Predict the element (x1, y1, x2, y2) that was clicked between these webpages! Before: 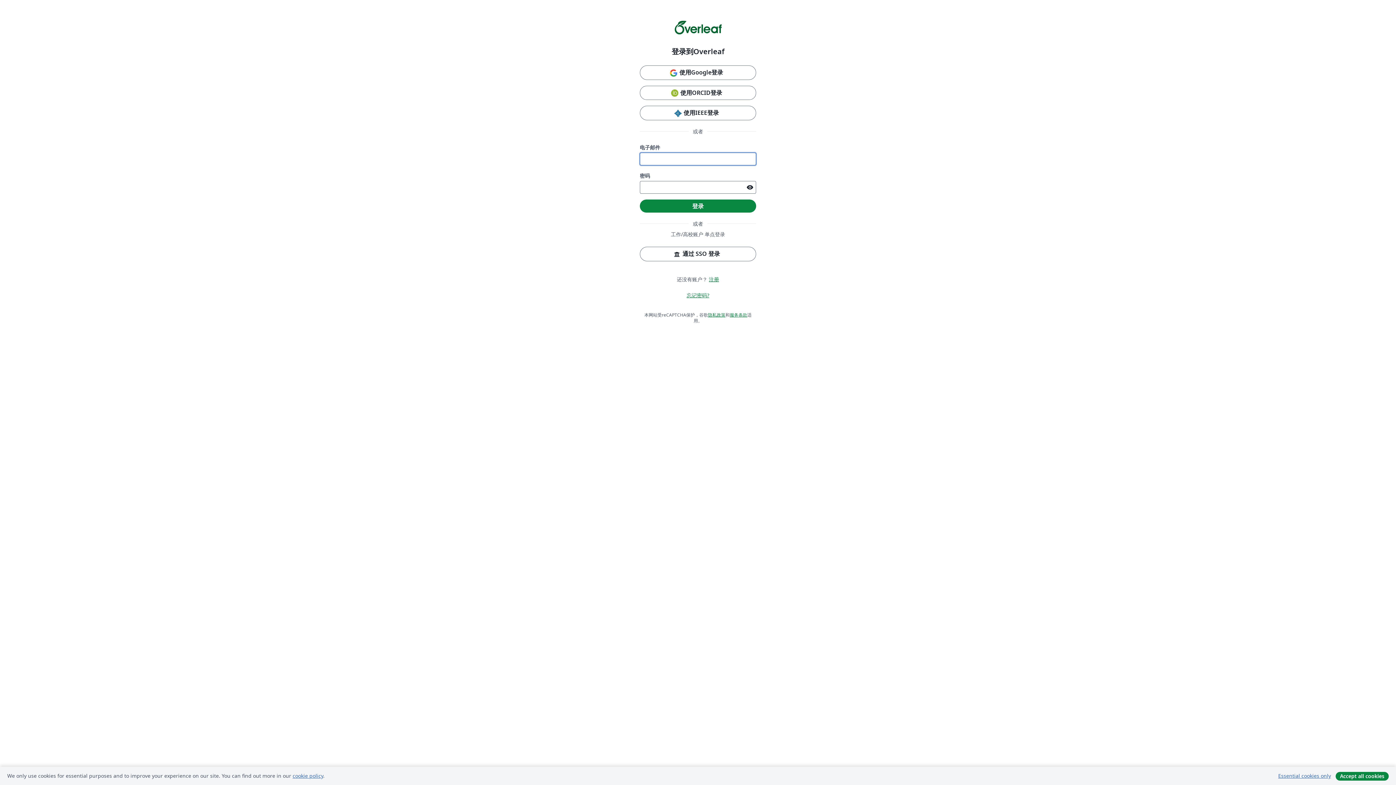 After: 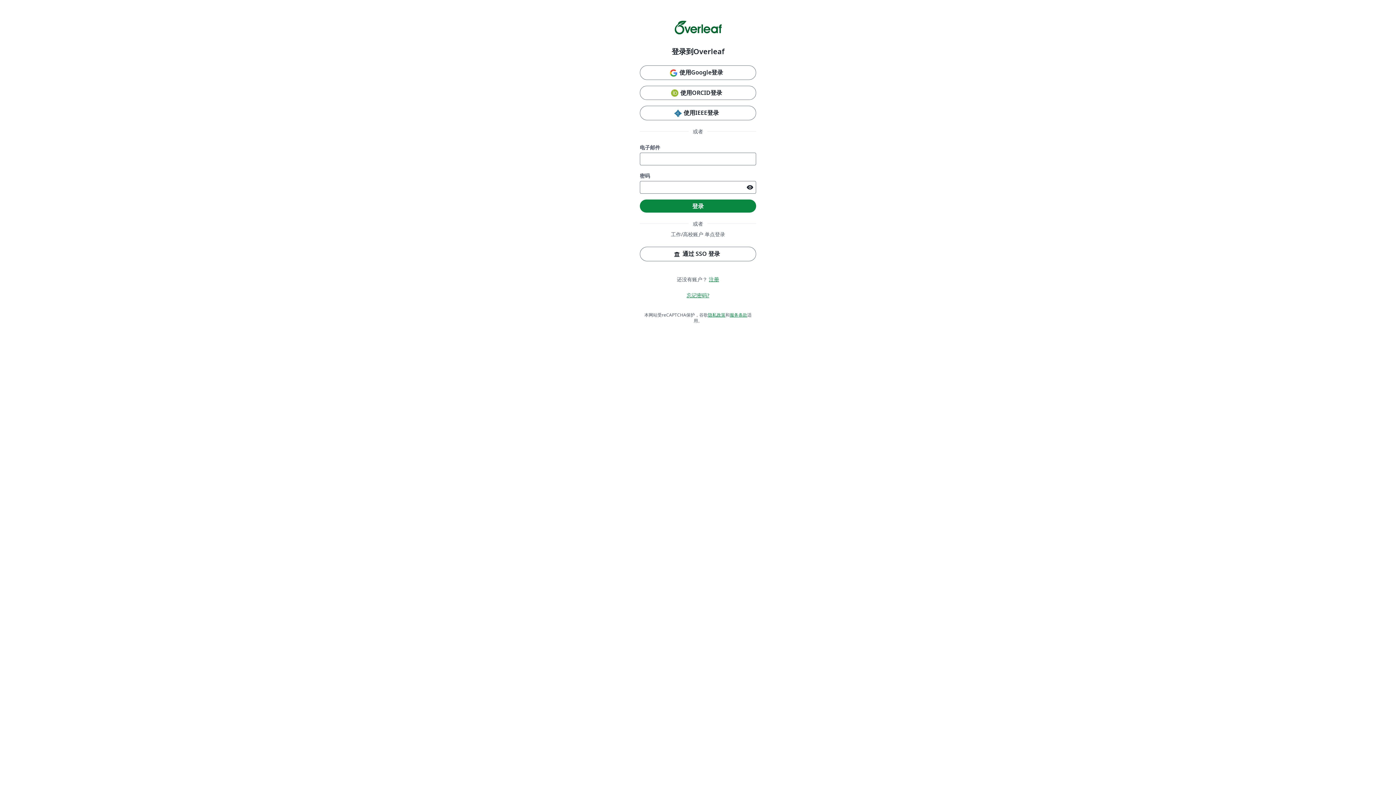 Action: label: Essential cookies only bbox: (1273, 771, 1336, 781)